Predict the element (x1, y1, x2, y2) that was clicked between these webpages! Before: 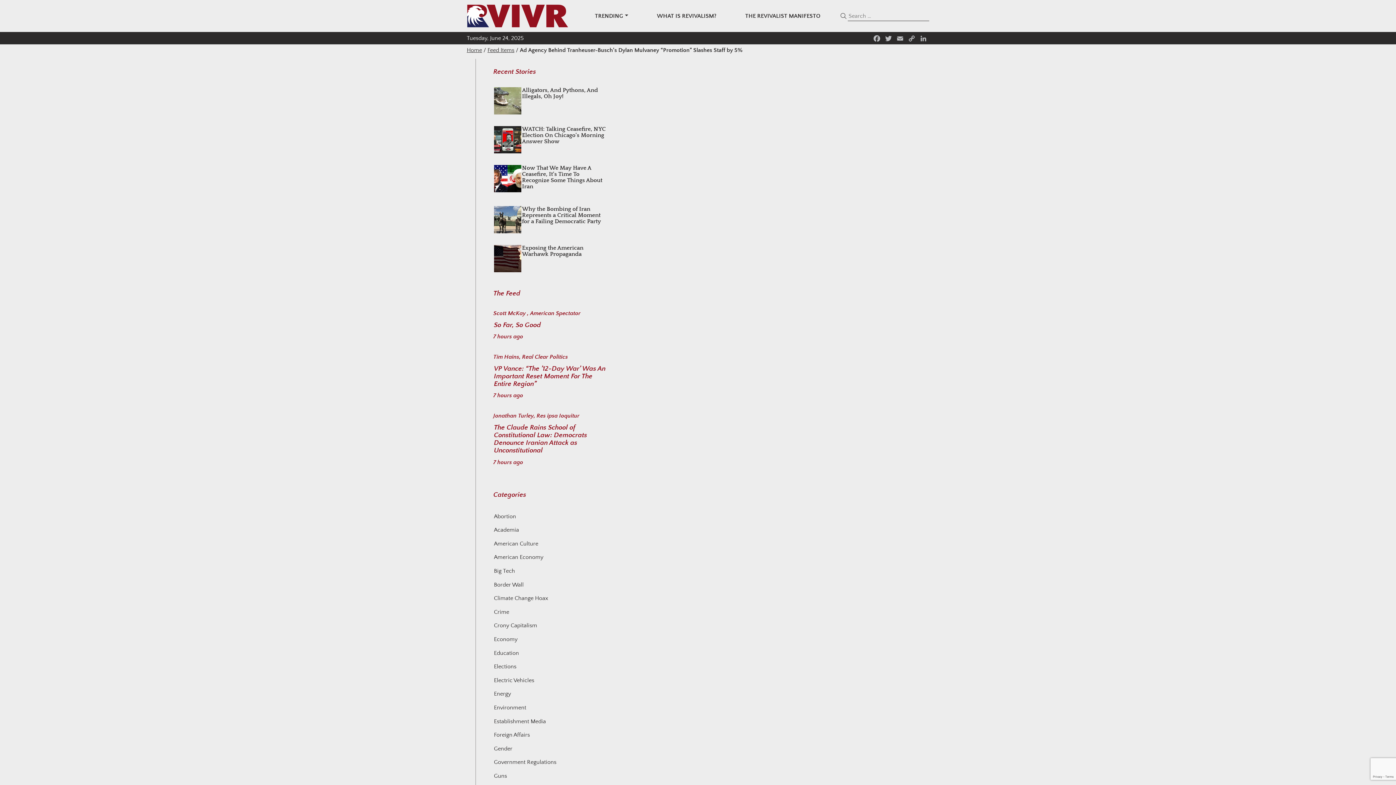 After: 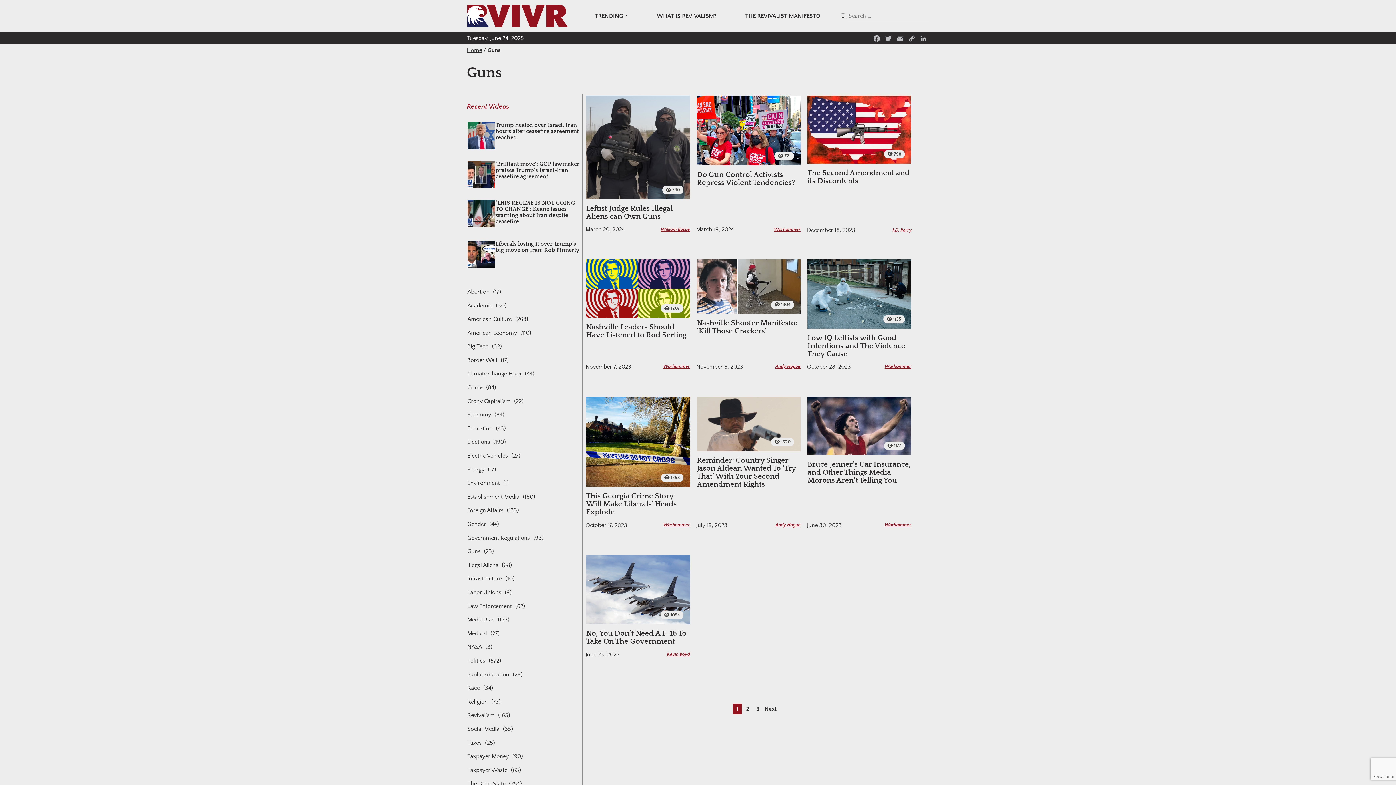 Action: bbox: (493, 770, 507, 782) label: Guns